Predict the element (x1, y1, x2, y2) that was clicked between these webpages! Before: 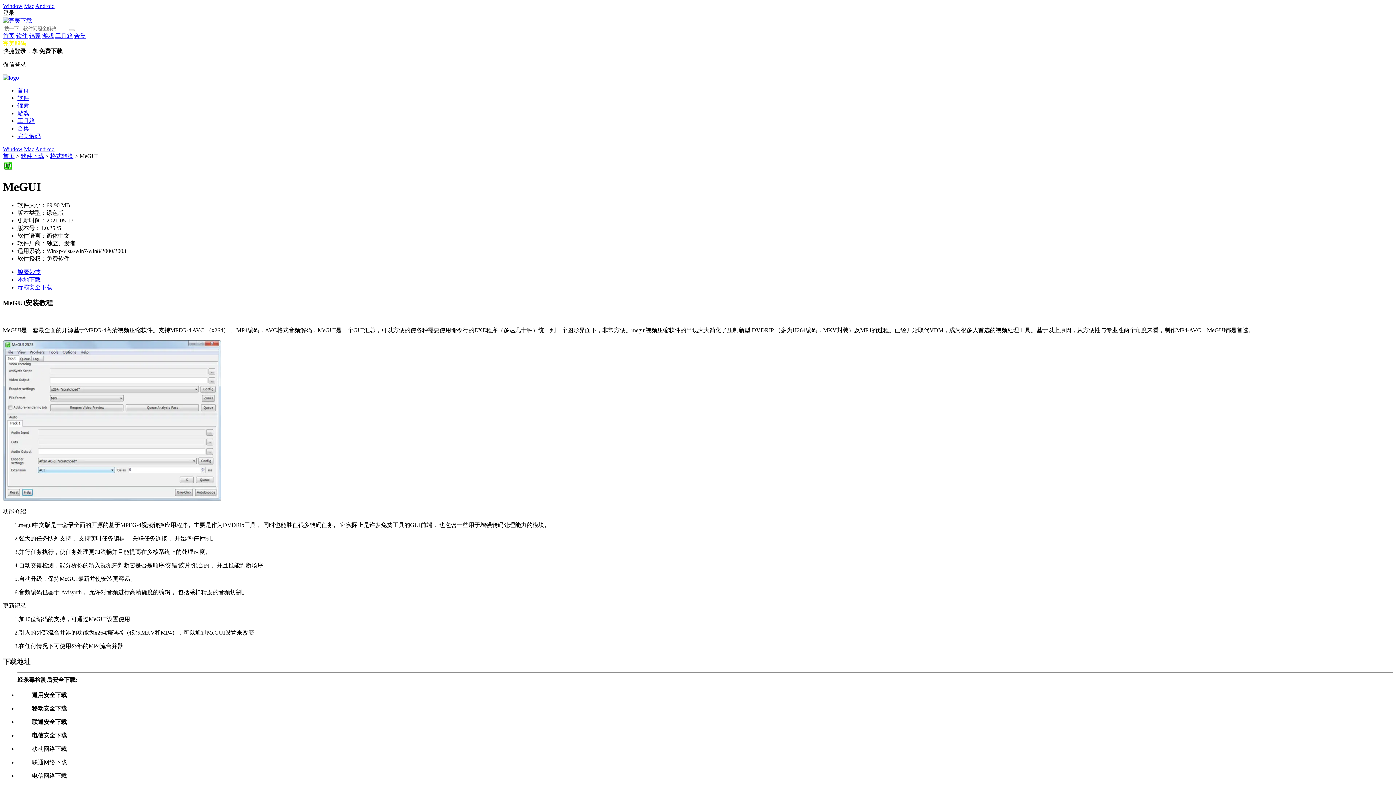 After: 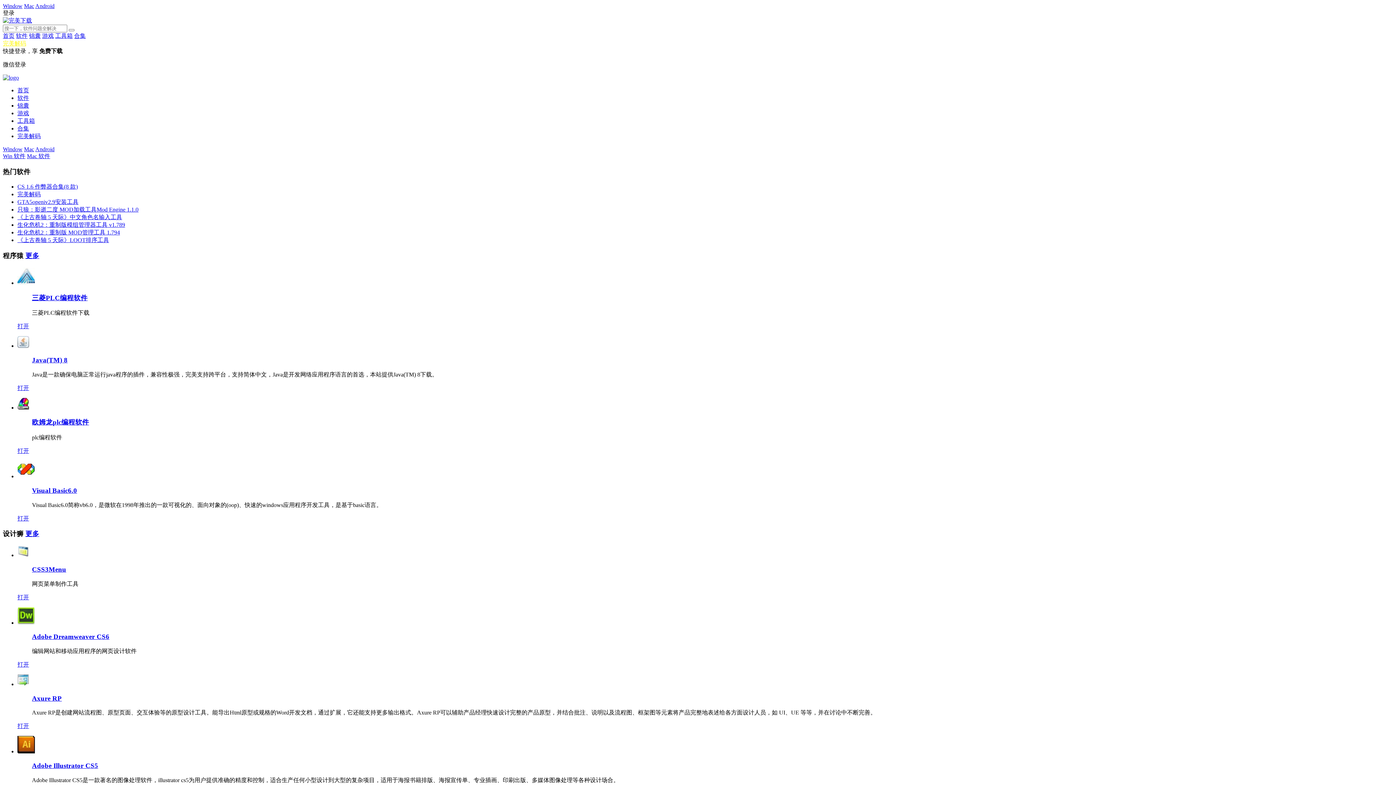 Action: bbox: (20, 153, 44, 159) label: 软件下载